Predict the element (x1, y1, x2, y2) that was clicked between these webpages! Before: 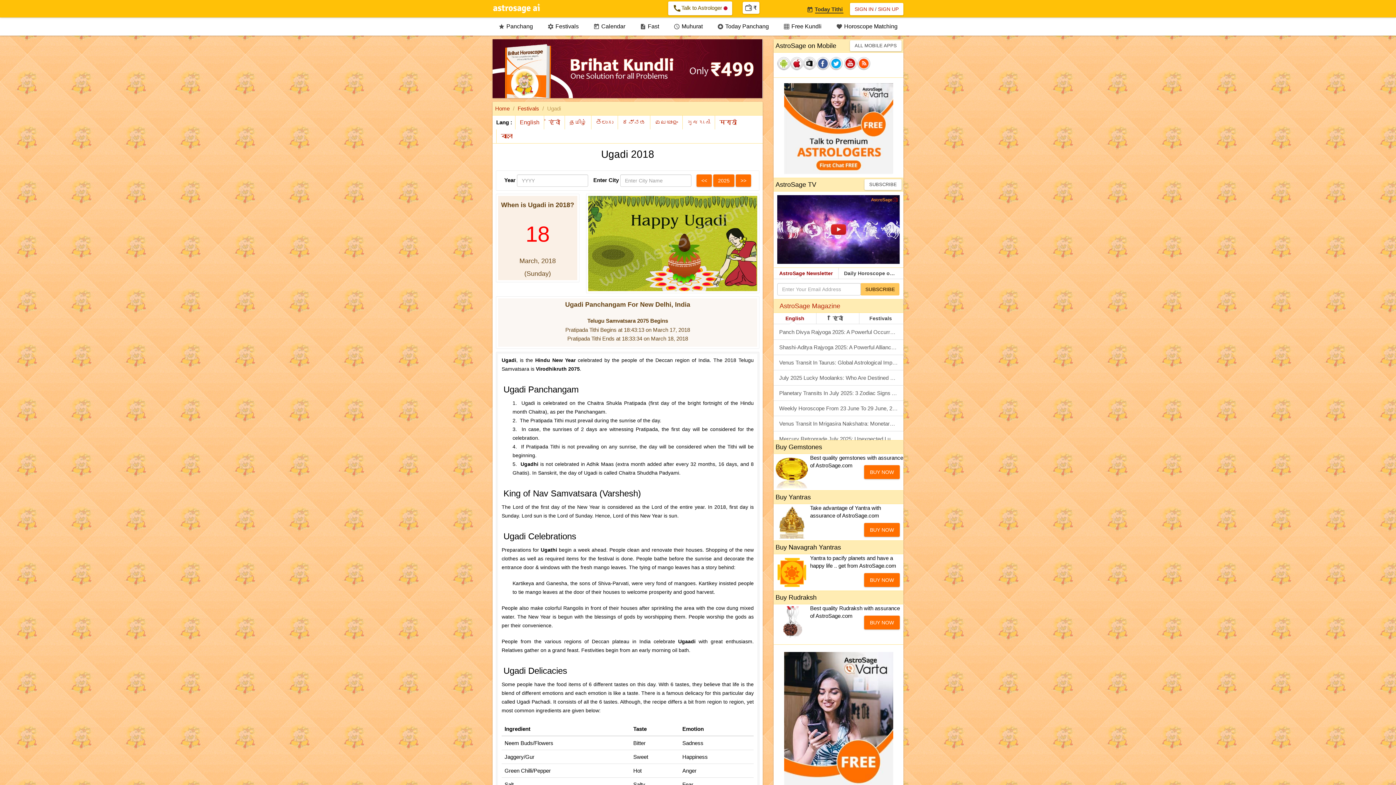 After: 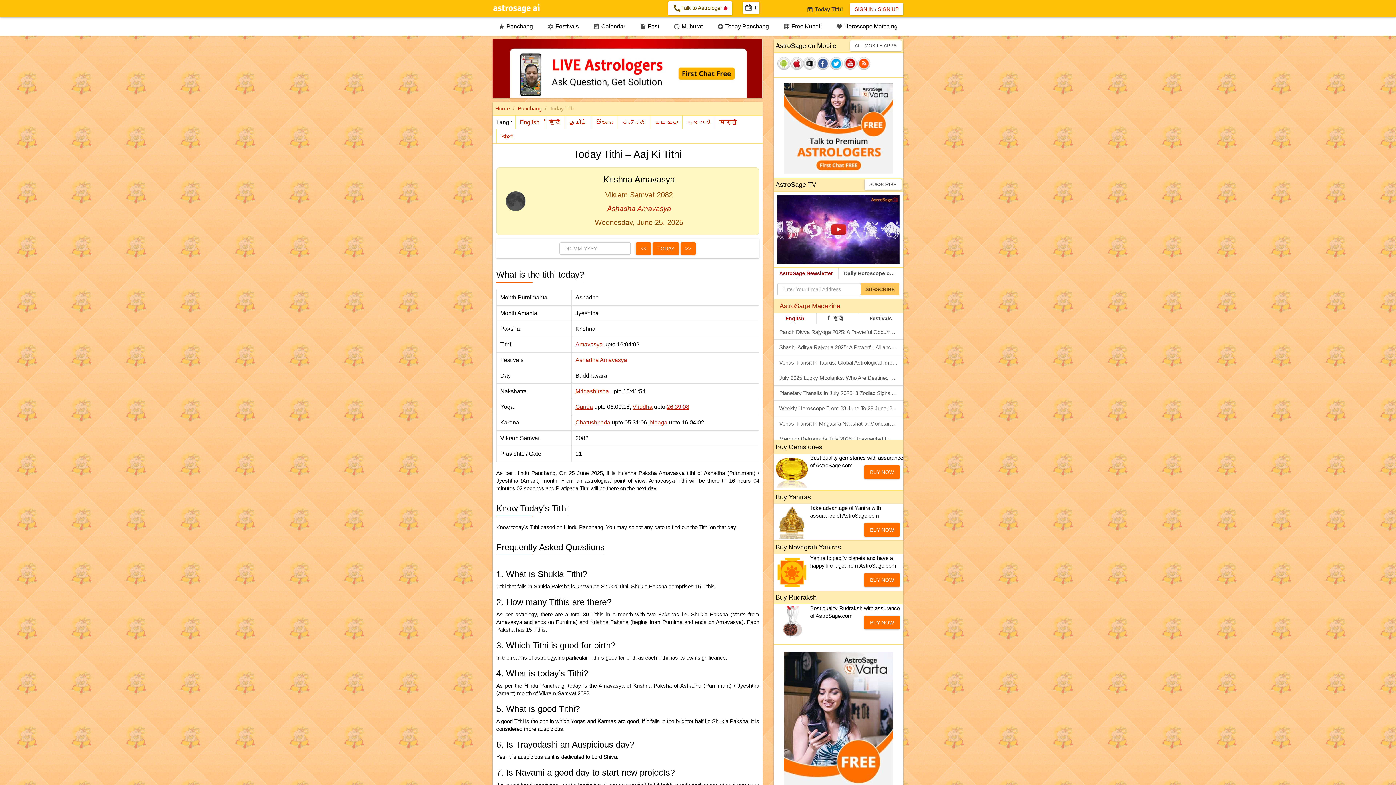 Action: label:  Today Tithi bbox: (806, 6, 842, 12)